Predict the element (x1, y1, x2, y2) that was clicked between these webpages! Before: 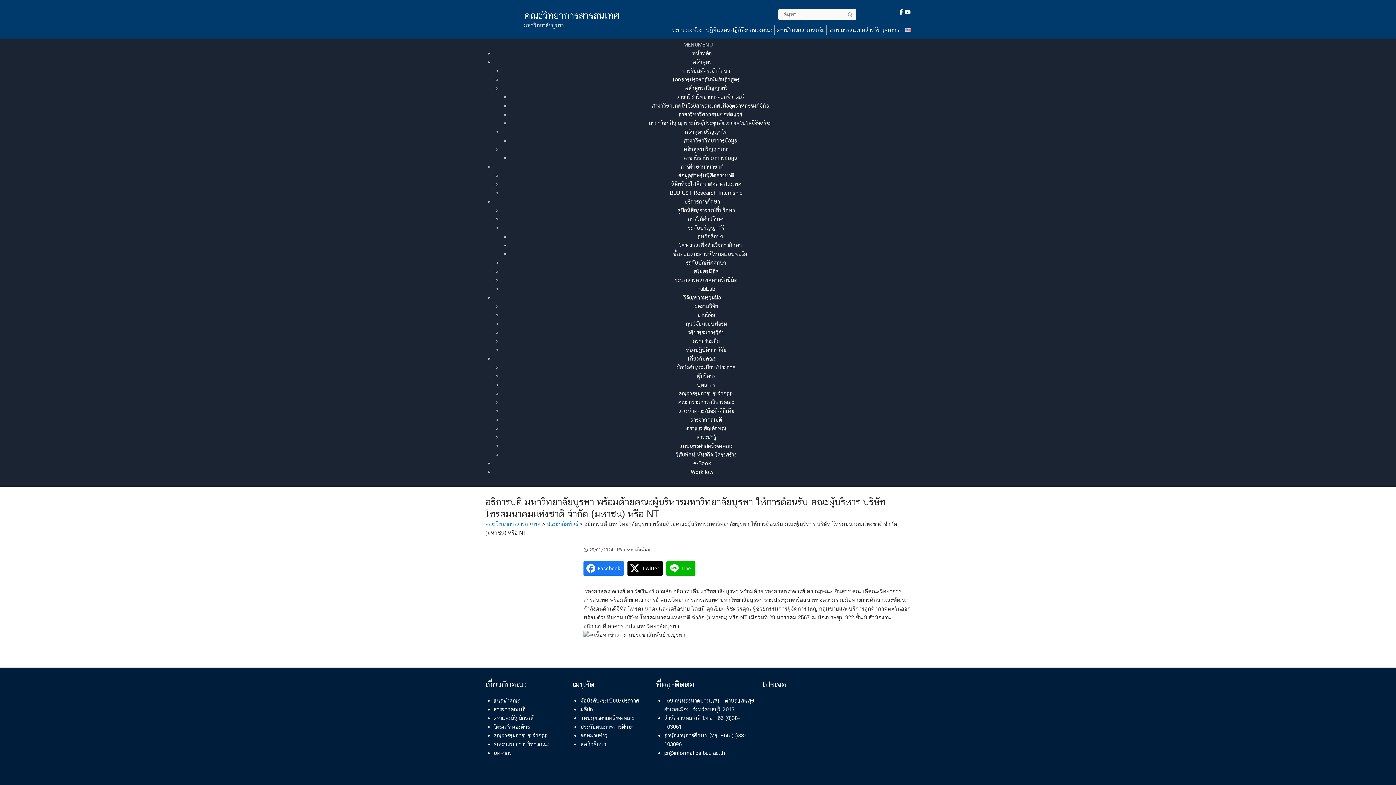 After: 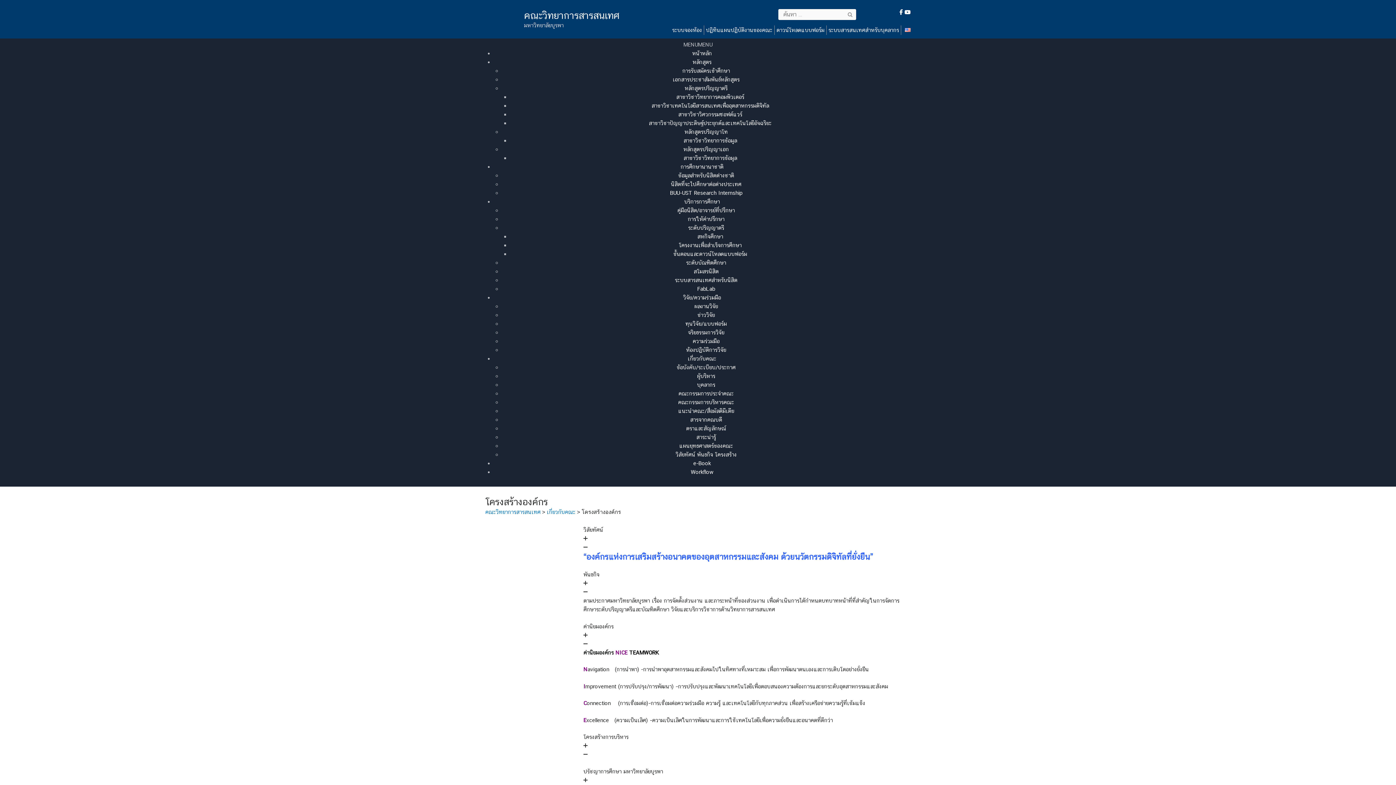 Action: bbox: (675, 451, 736, 457) label: วิสัยทัศน์ พันธกิจ โครงสร้าง